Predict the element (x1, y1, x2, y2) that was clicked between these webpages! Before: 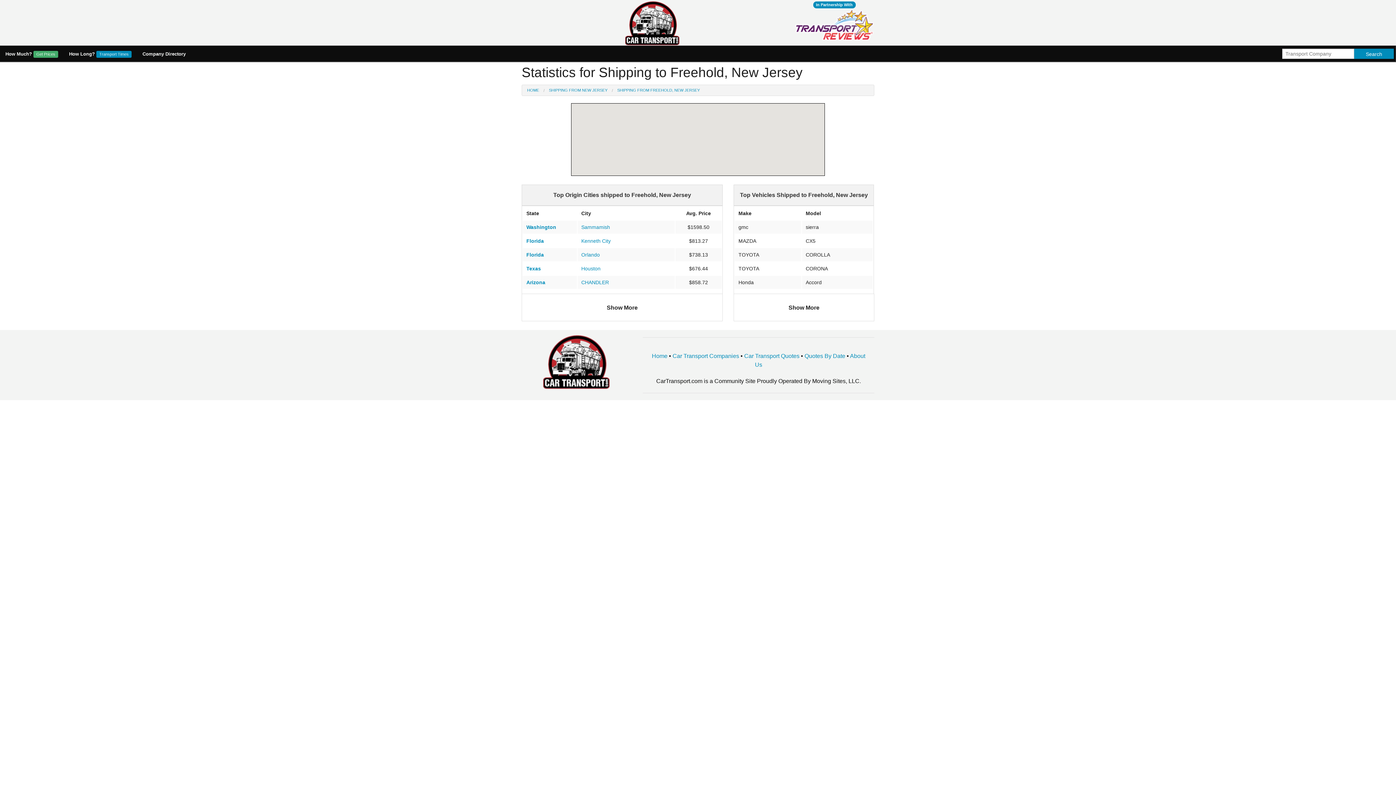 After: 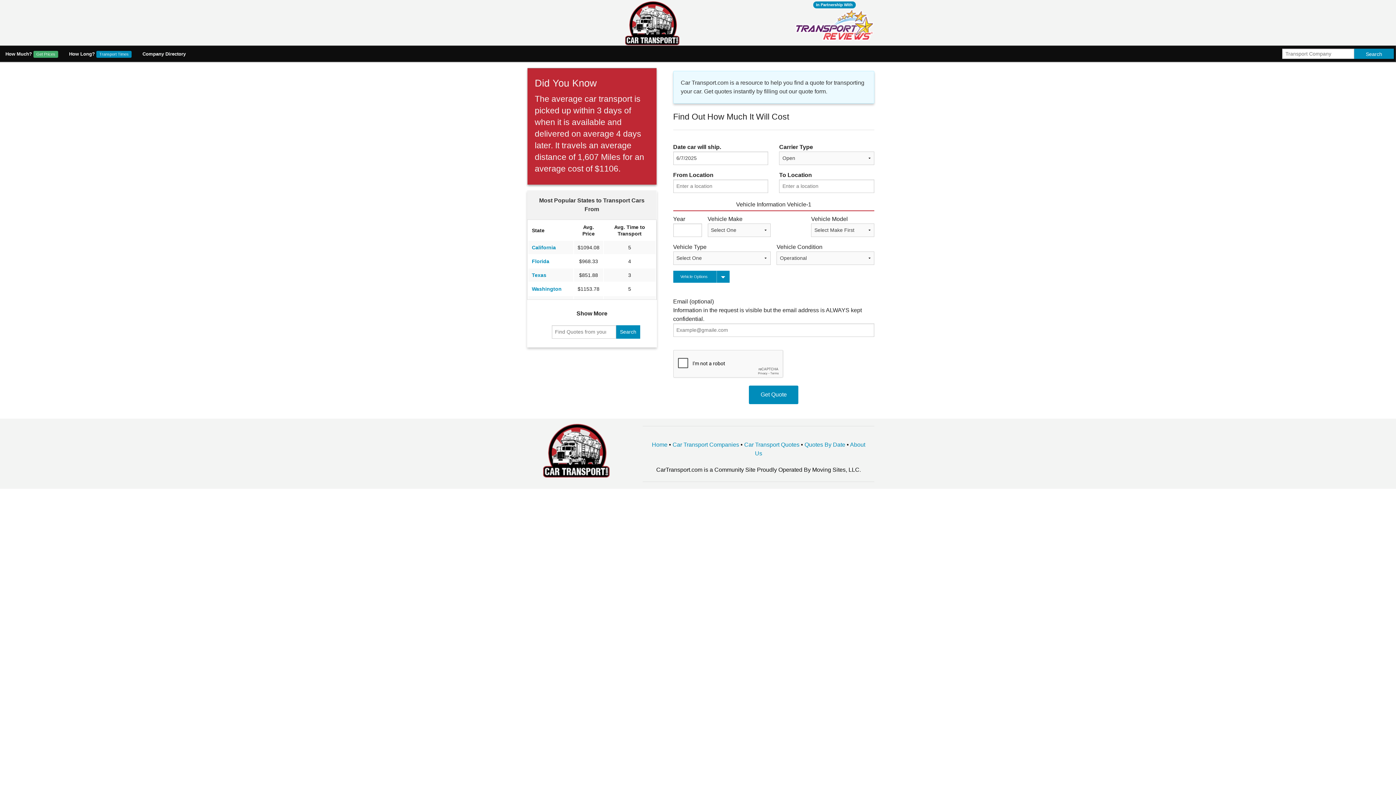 Action: bbox: (527, 87, 539, 92) label: HOME